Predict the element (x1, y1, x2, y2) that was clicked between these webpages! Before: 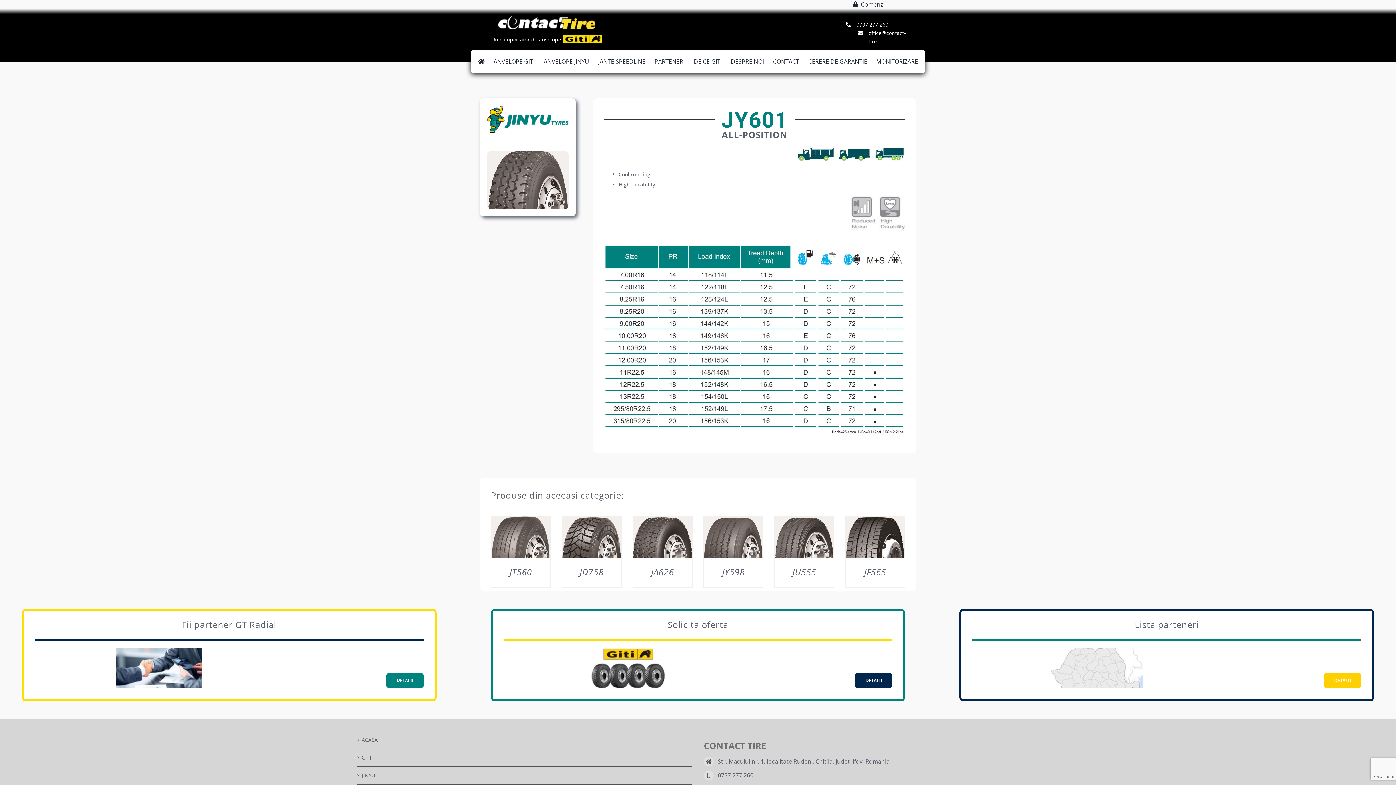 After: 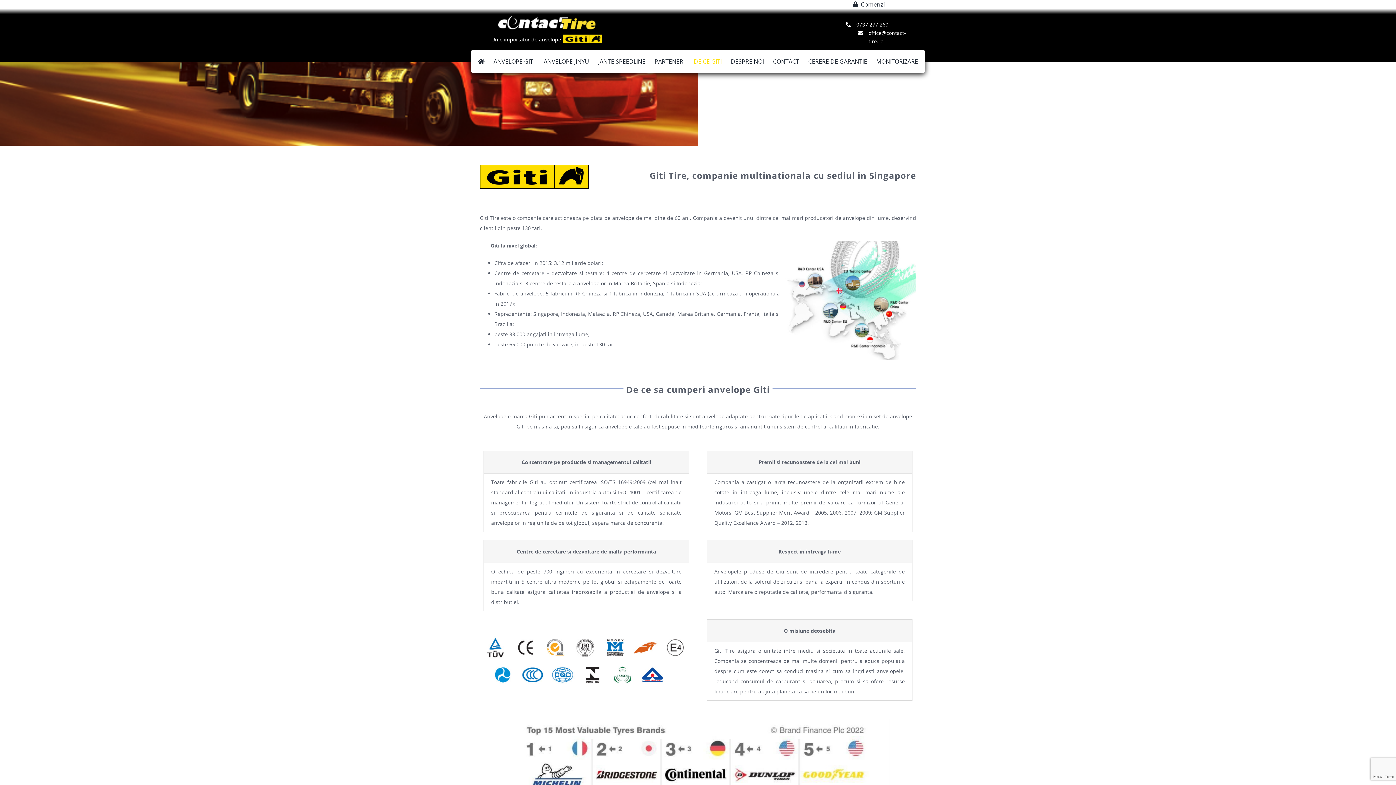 Action: bbox: (693, 55, 721, 67) label: DE CE GITI